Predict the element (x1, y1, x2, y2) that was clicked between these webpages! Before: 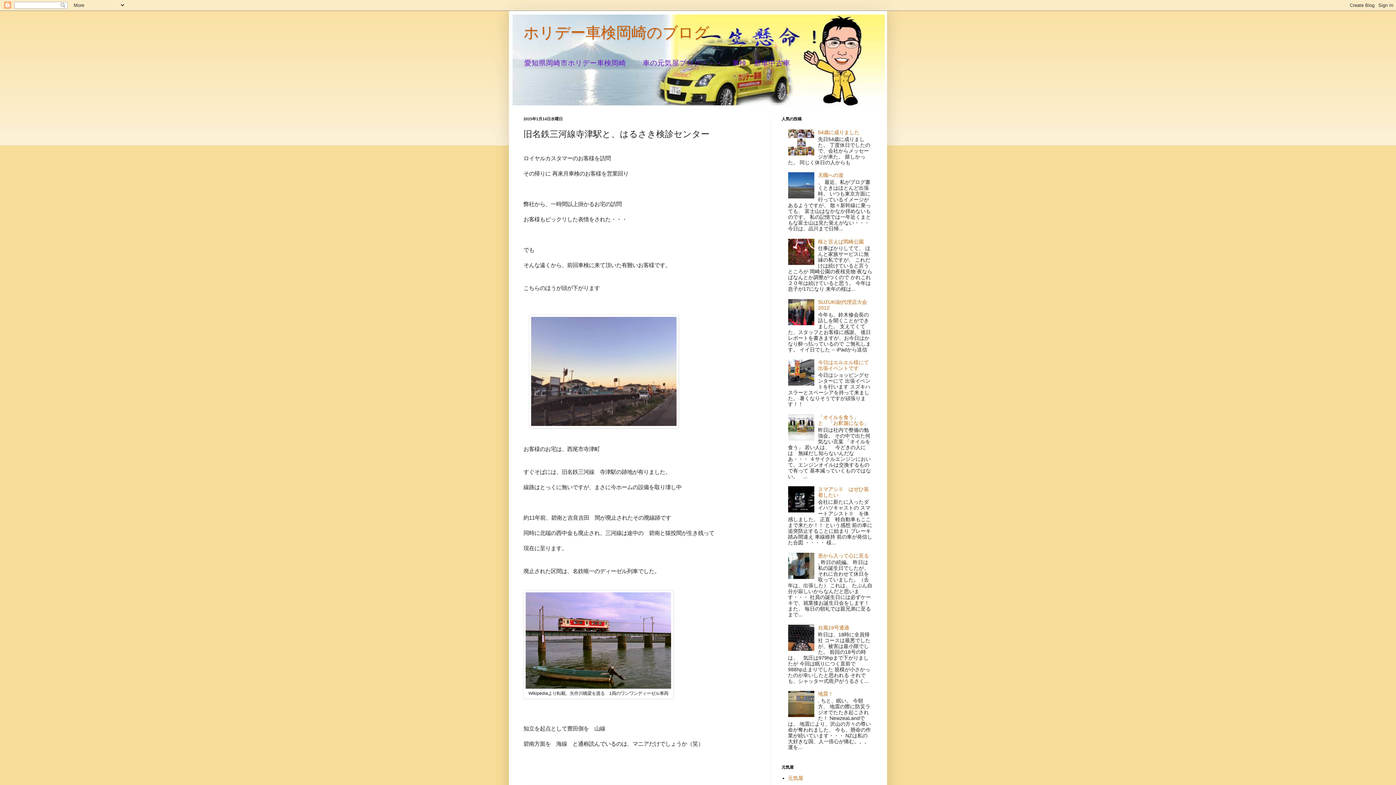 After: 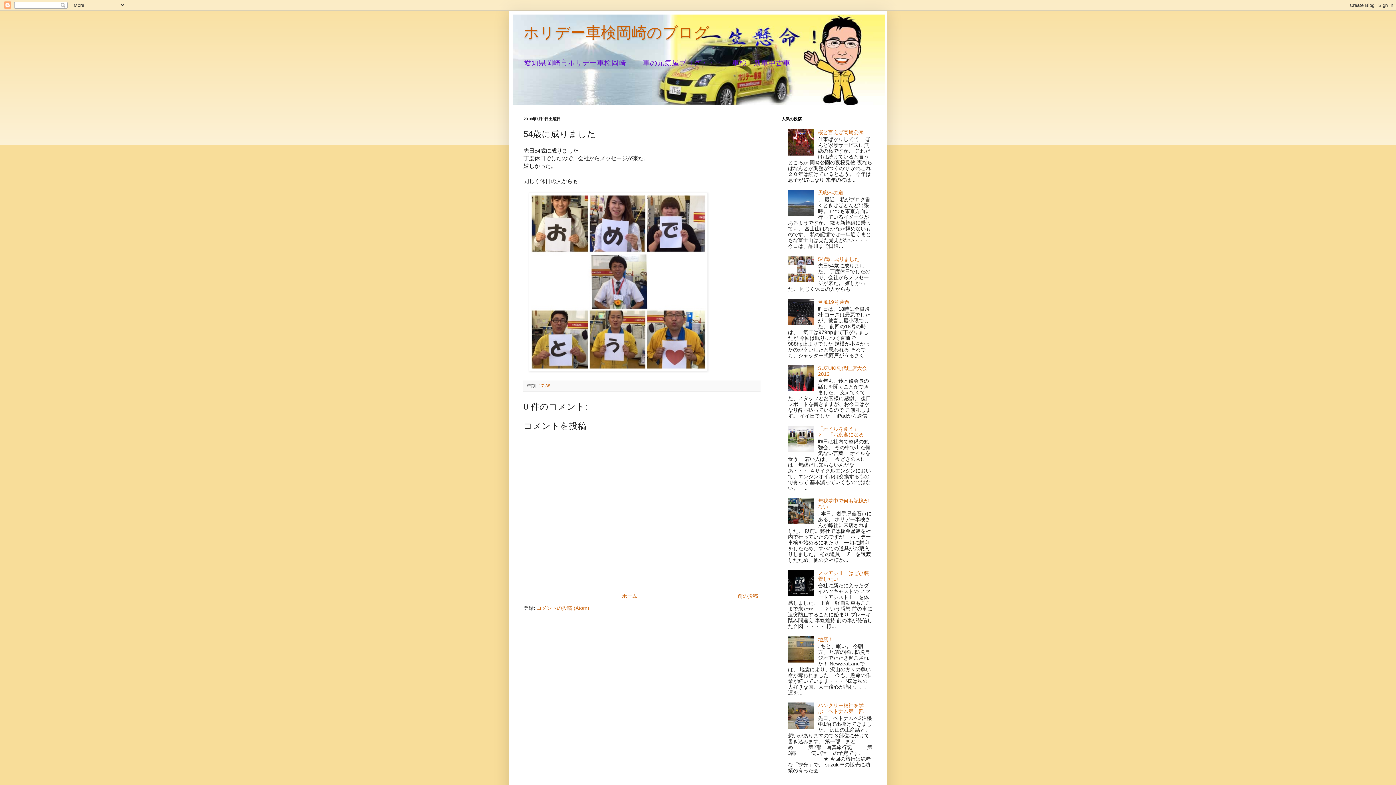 Action: label: 54歳に成りました bbox: (818, 129, 859, 135)